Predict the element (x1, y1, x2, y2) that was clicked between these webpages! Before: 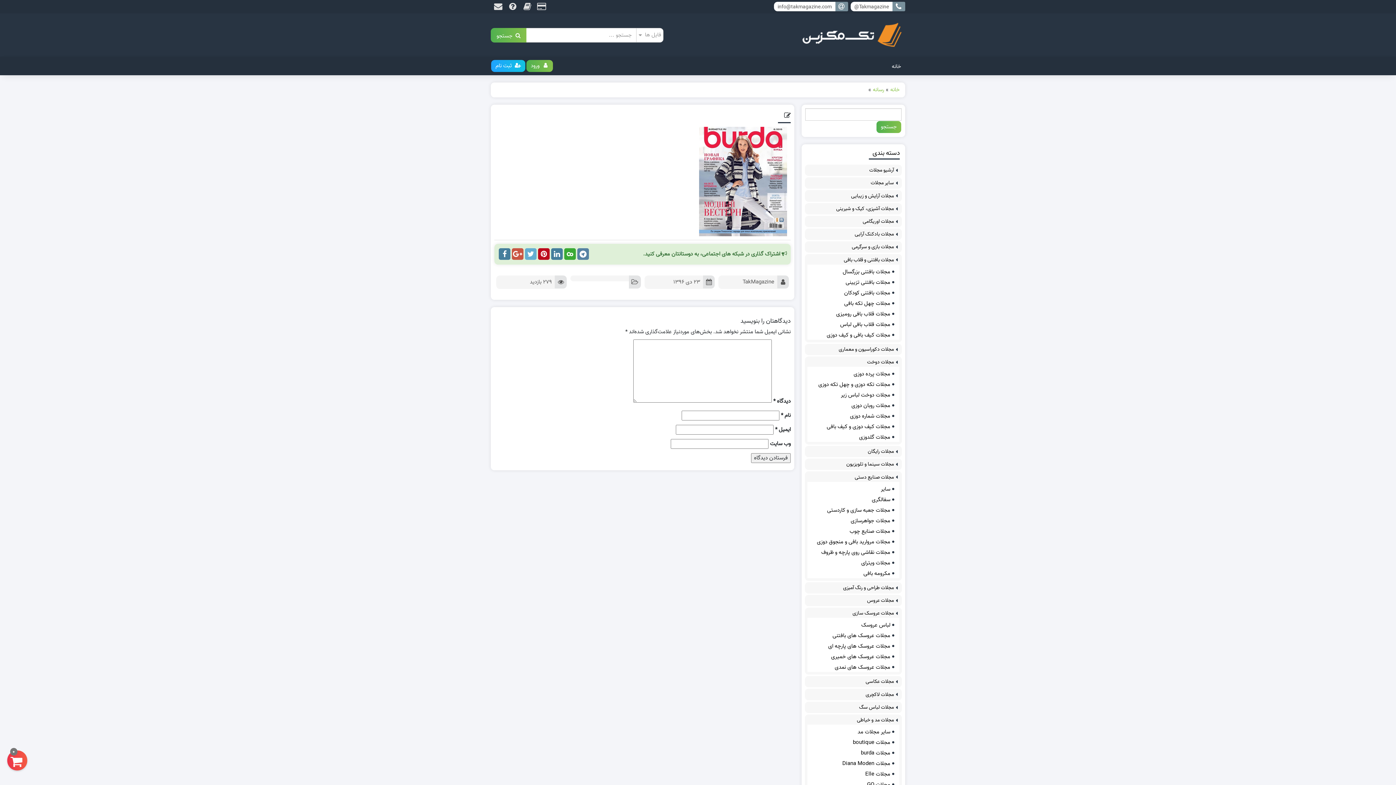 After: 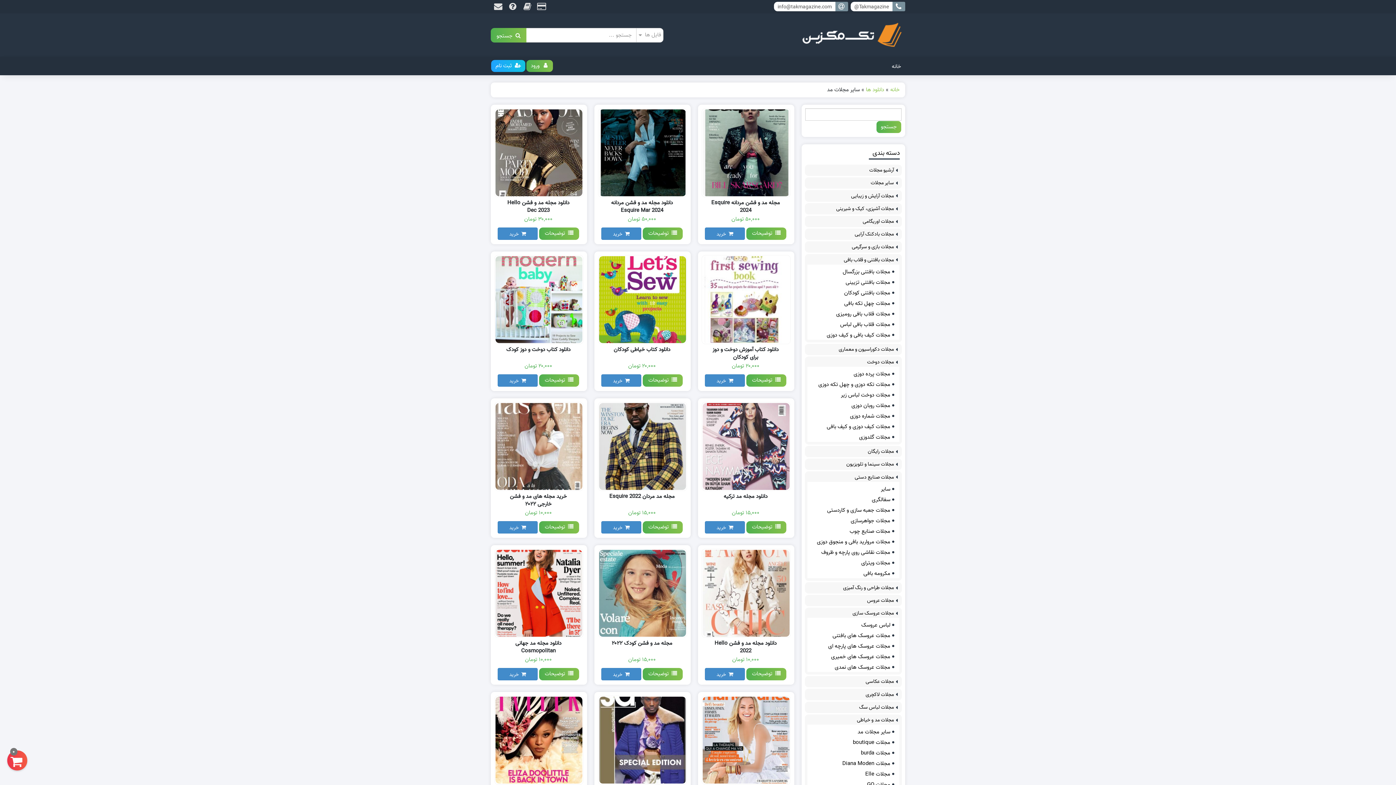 Action: bbox: (856, 726, 898, 737) label: سایر مجلات مد